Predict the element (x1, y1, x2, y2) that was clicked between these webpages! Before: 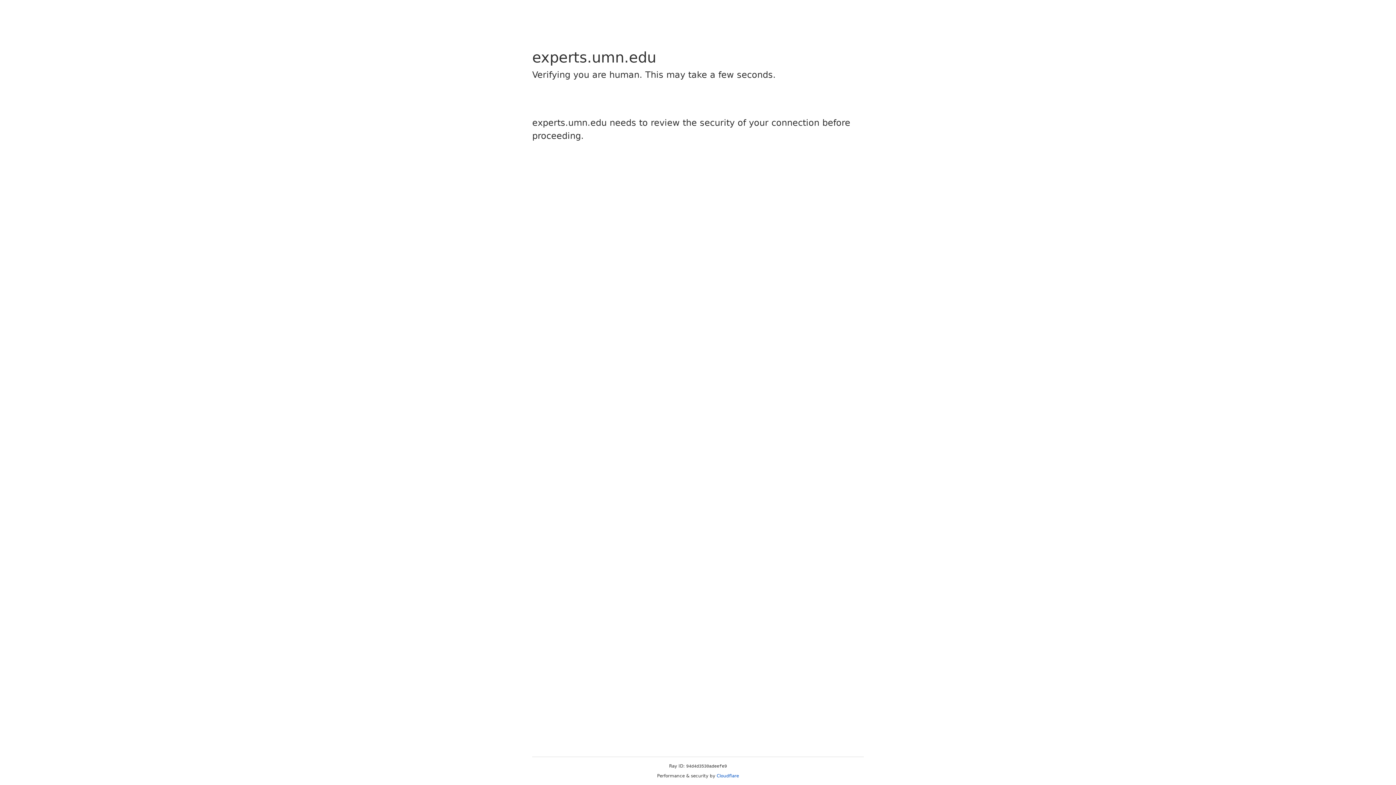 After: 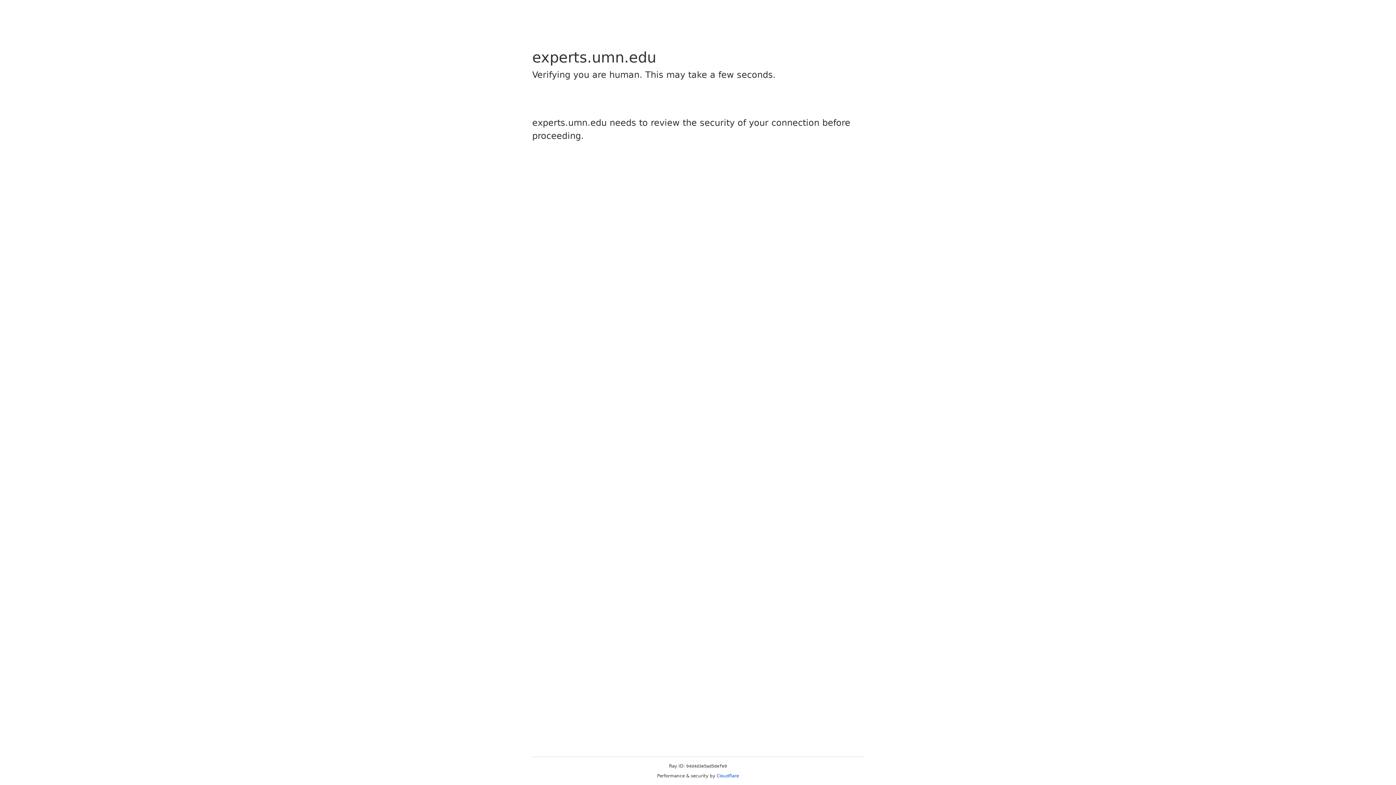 Action: label: Cloudflare bbox: (716, 773, 739, 778)